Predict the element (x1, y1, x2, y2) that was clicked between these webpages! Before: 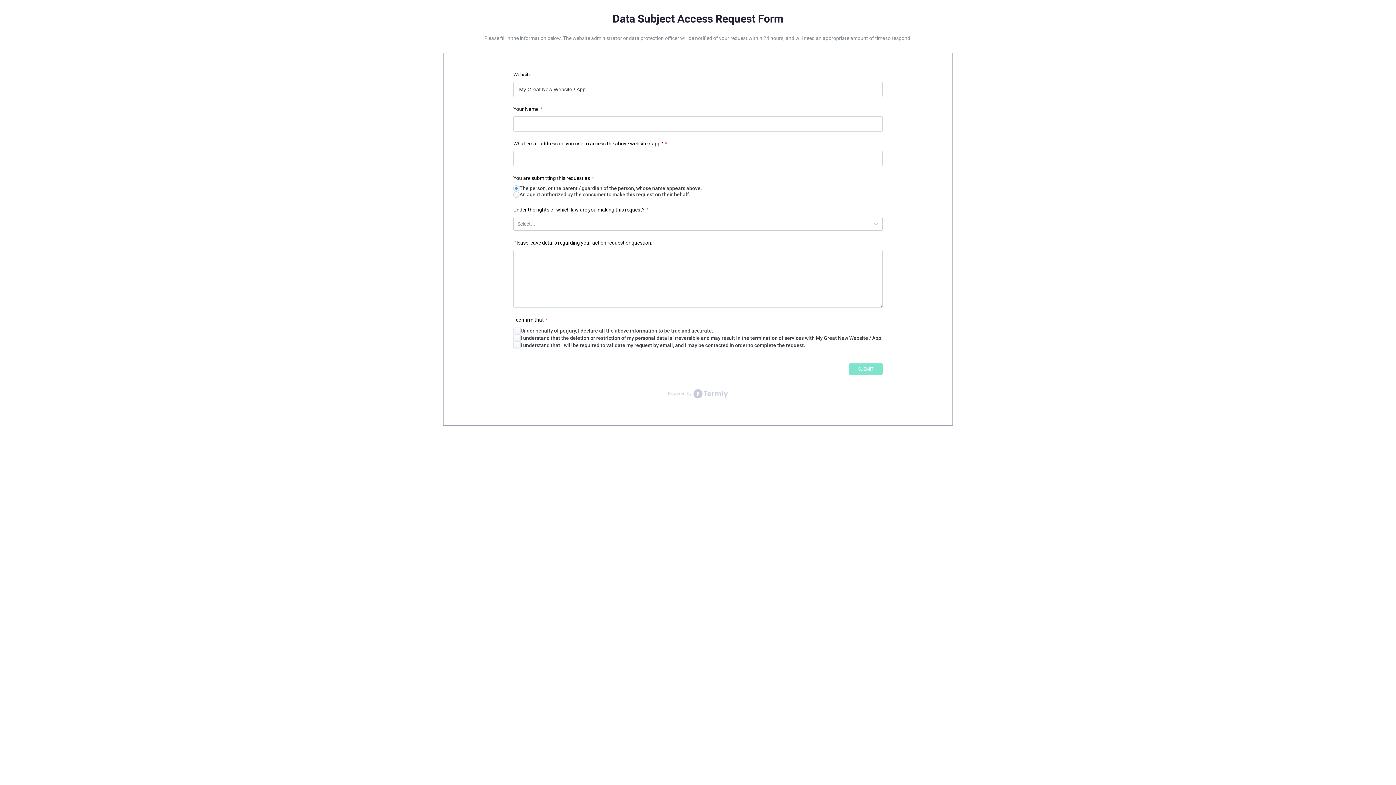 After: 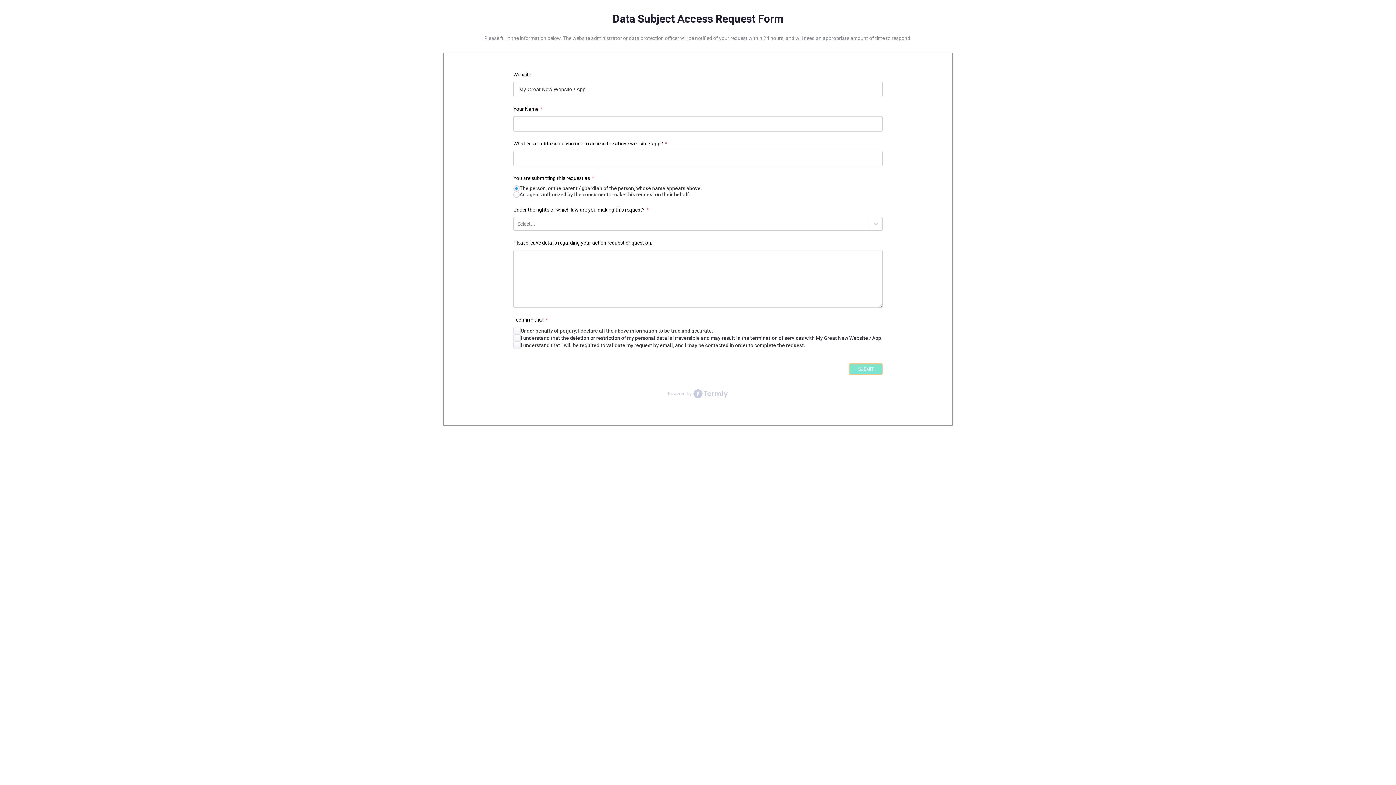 Action: bbox: (849, 363, 882, 375) label: SUBMIT